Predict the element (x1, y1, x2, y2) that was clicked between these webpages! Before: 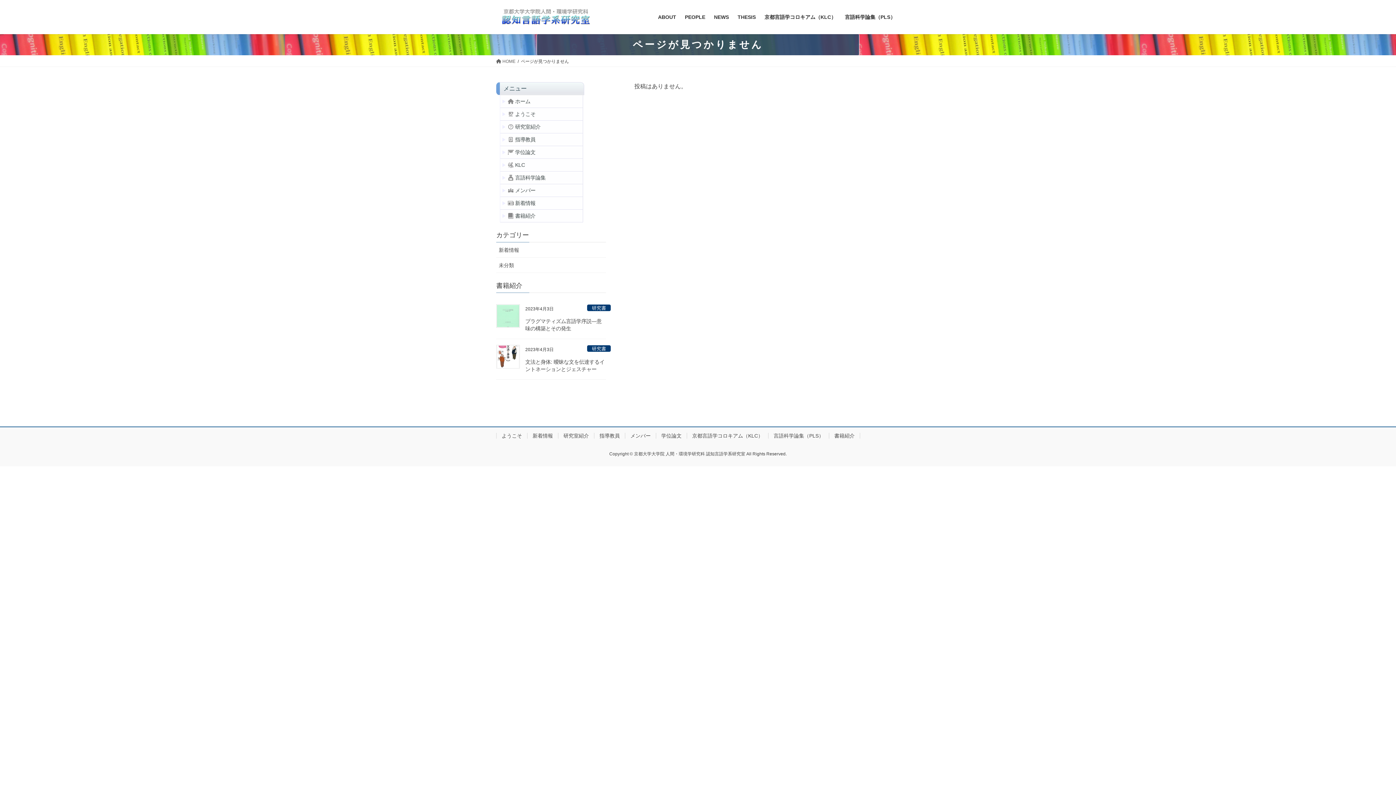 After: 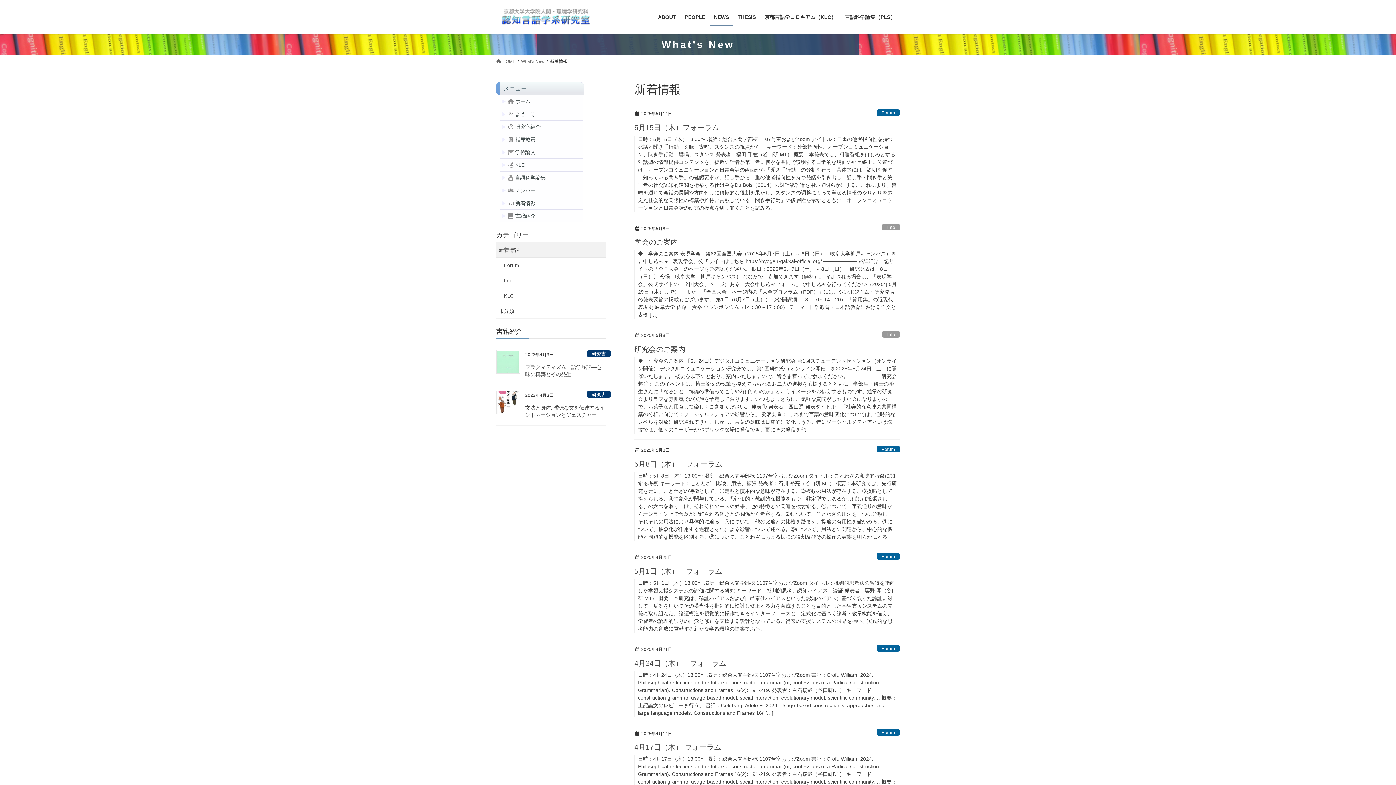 Action: label: 新着情報 bbox: (496, 242, 606, 257)